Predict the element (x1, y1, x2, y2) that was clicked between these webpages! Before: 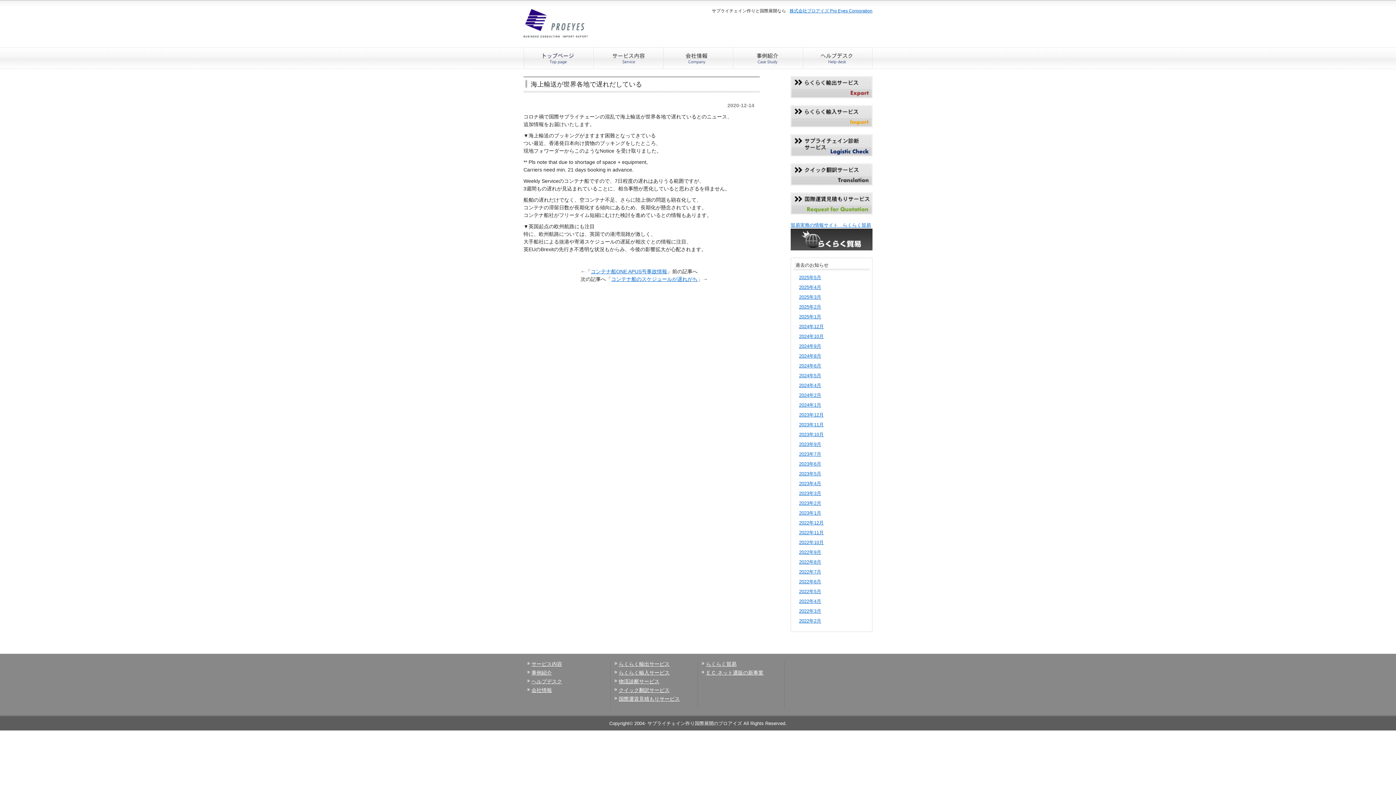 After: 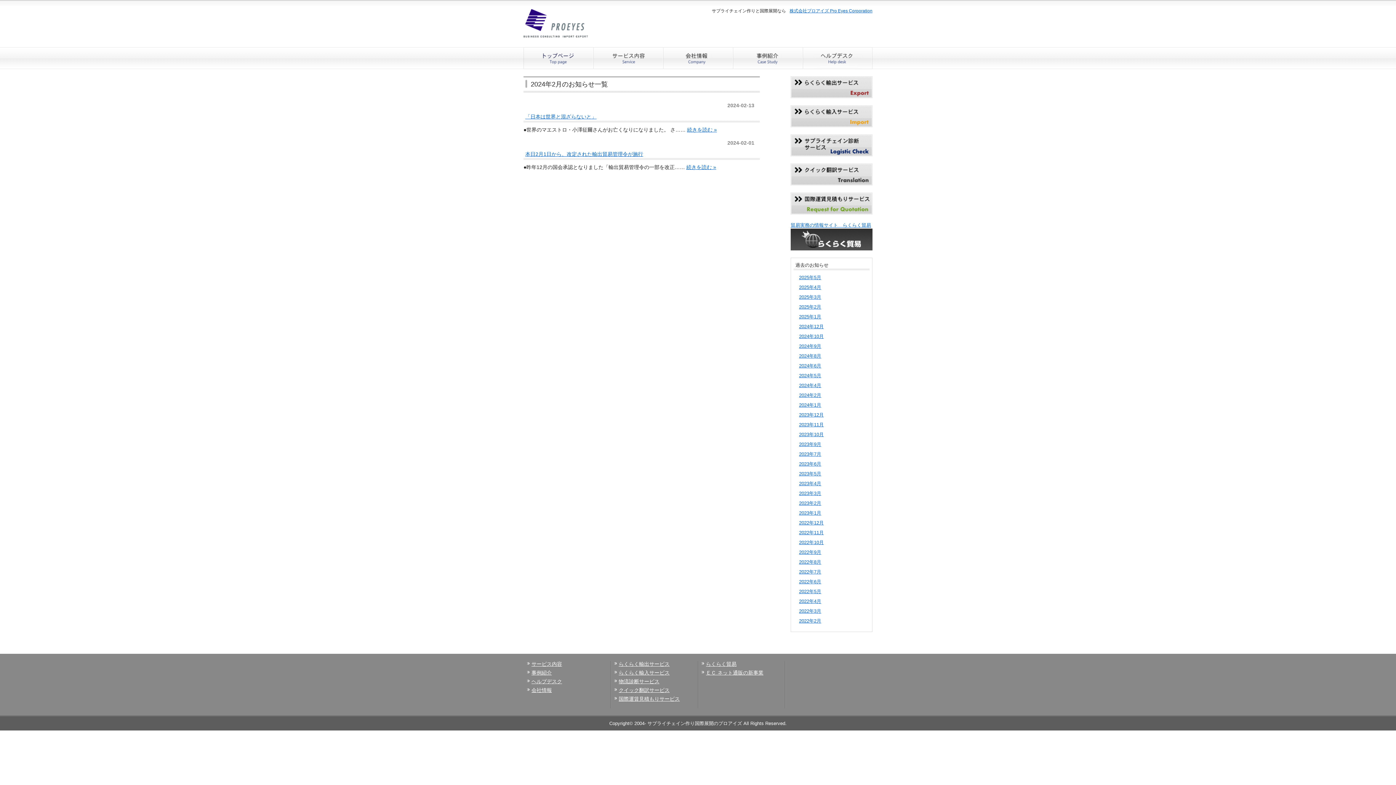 Action: label: 2024年2月 bbox: (799, 392, 821, 398)